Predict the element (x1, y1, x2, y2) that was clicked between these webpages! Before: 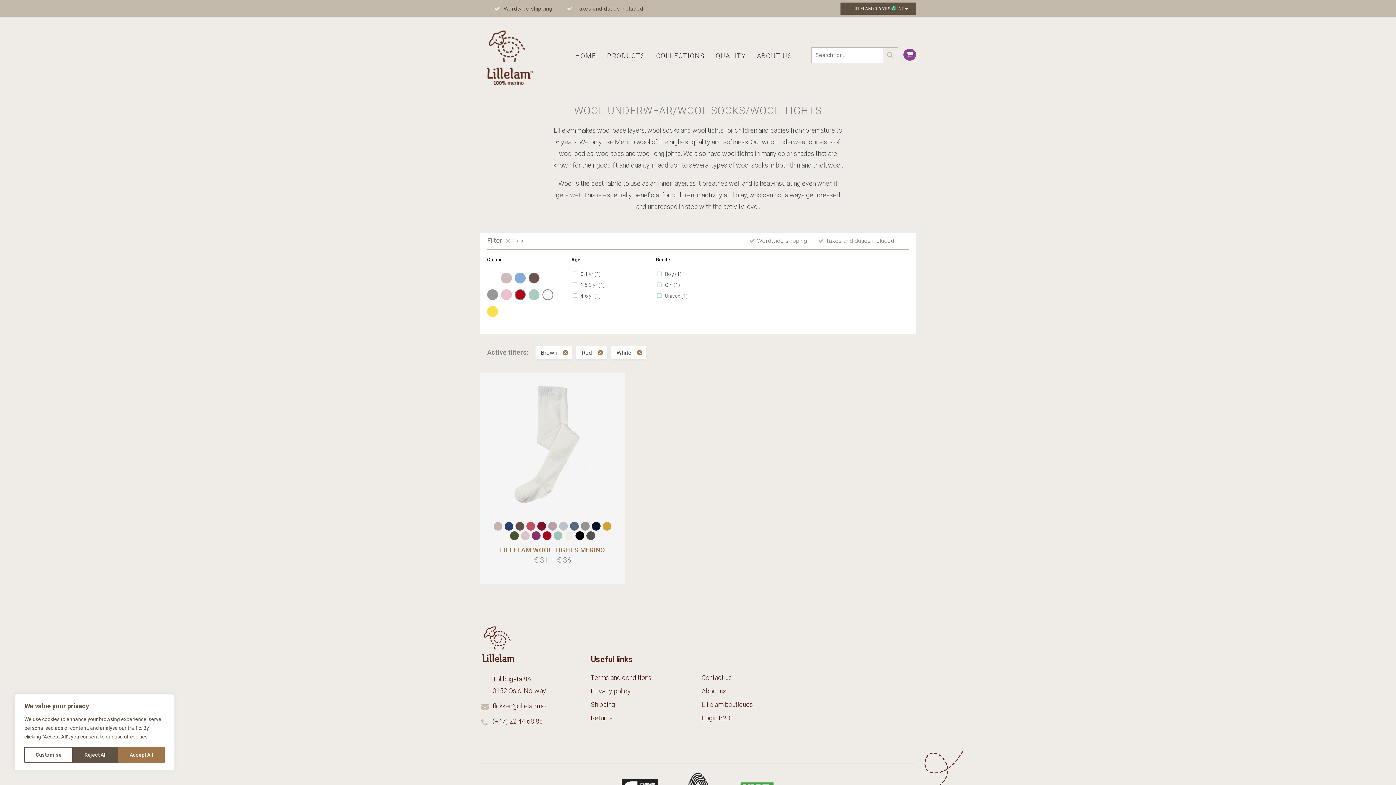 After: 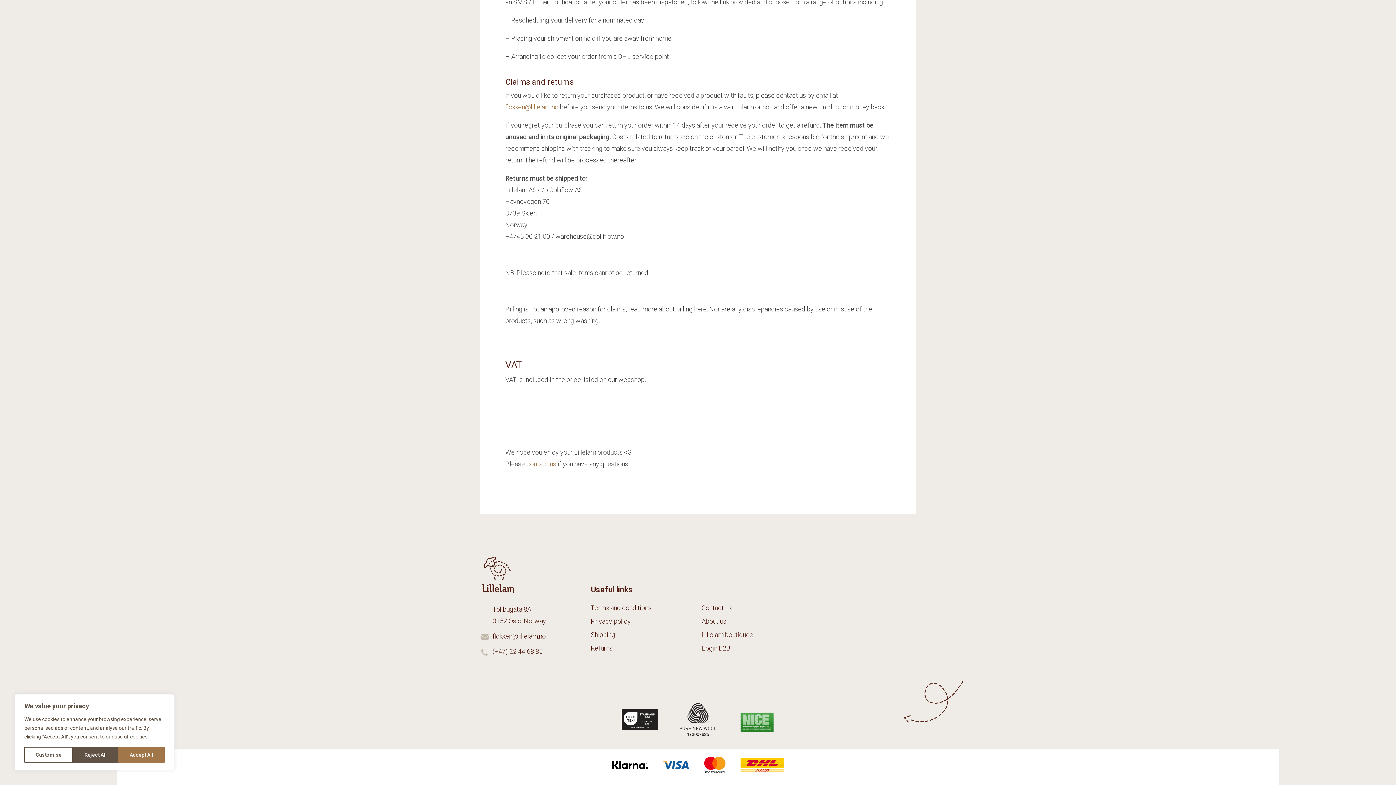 Action: bbox: (590, 714, 612, 722) label: Returns